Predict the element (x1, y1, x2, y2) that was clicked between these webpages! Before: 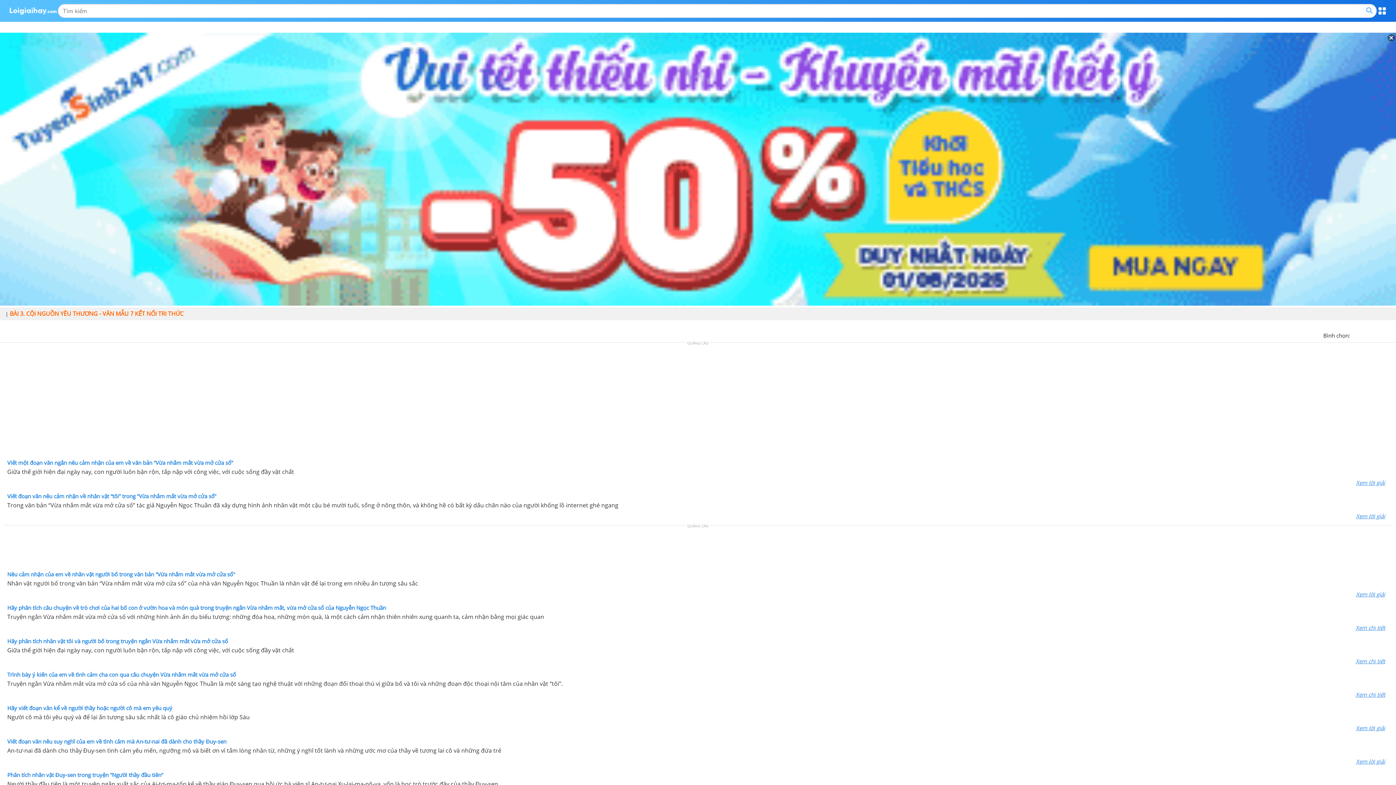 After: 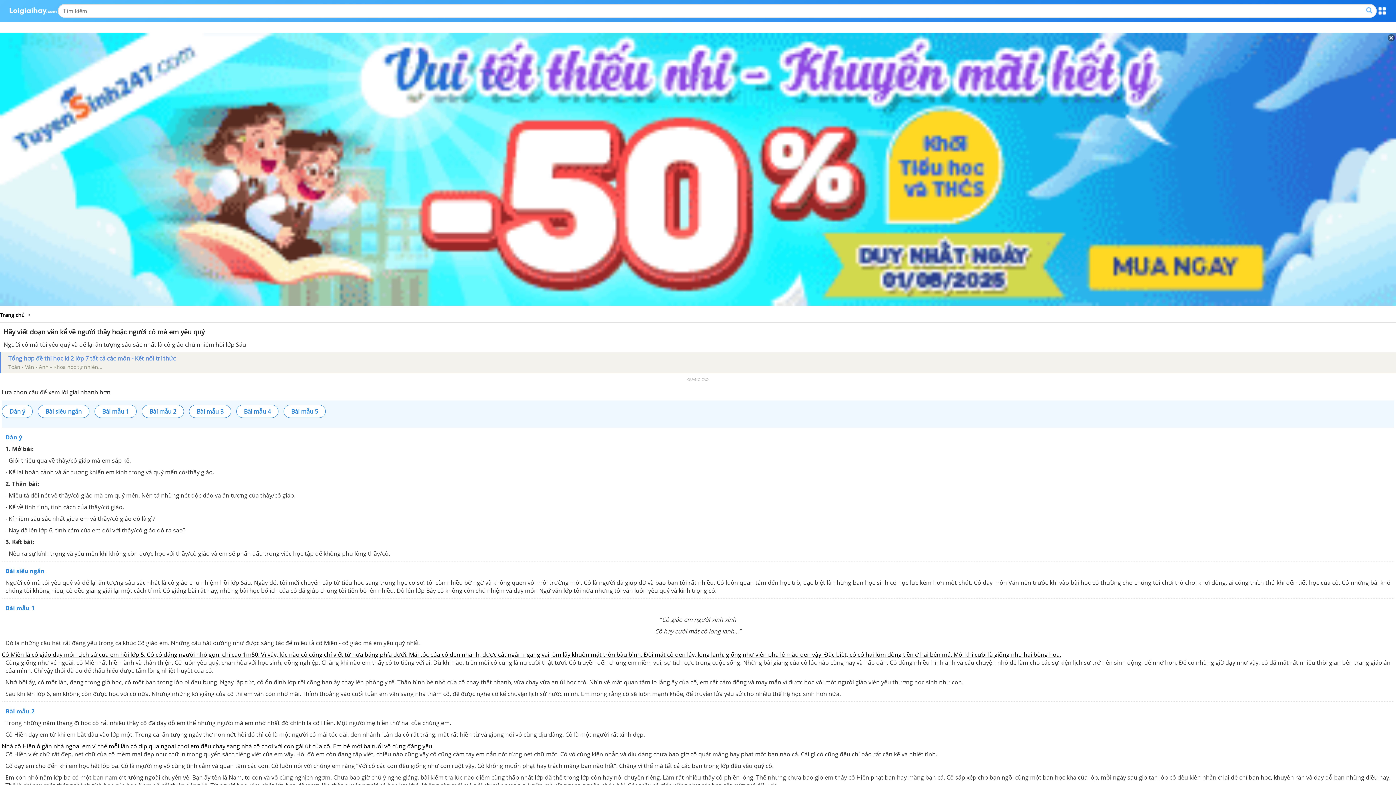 Action: bbox: (7, 724, 1389, 732) label: Xem lời giải